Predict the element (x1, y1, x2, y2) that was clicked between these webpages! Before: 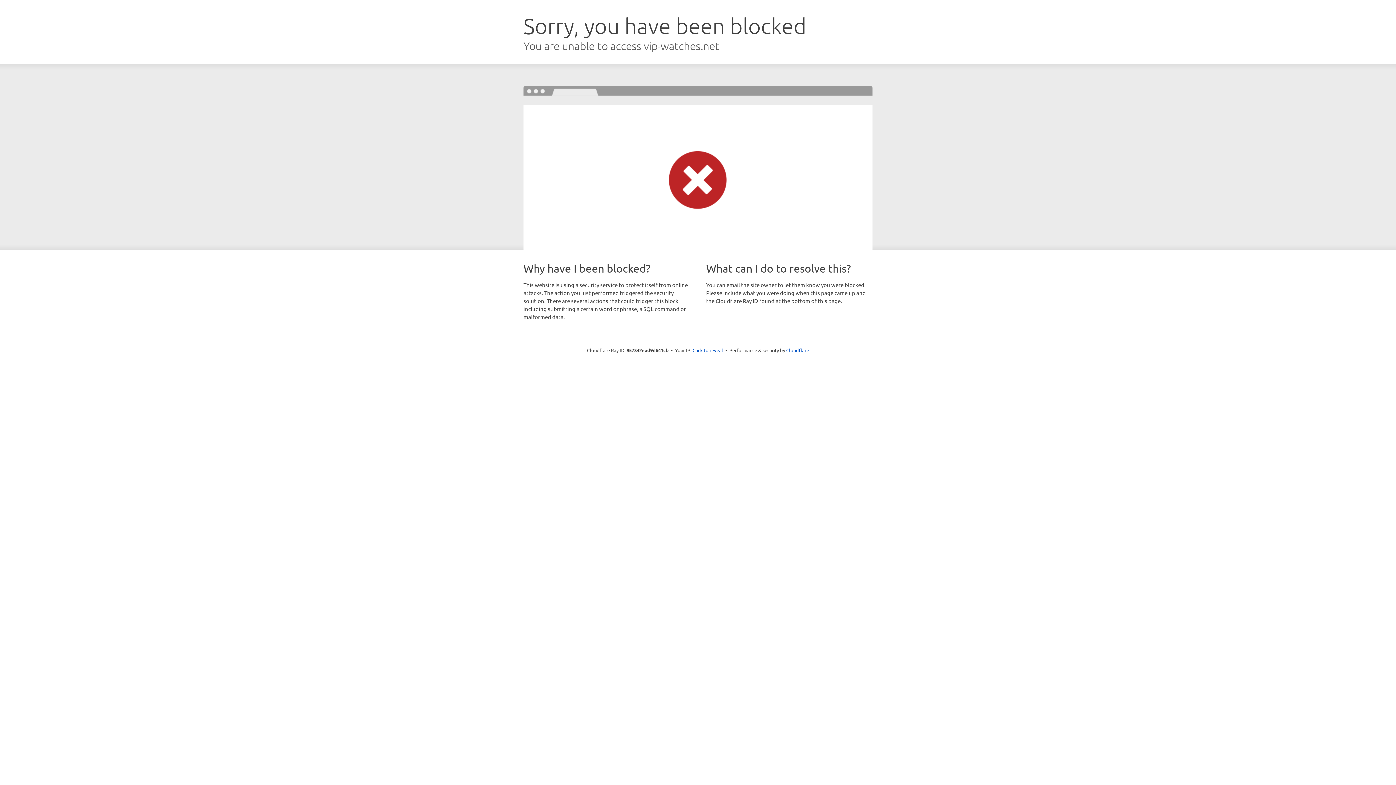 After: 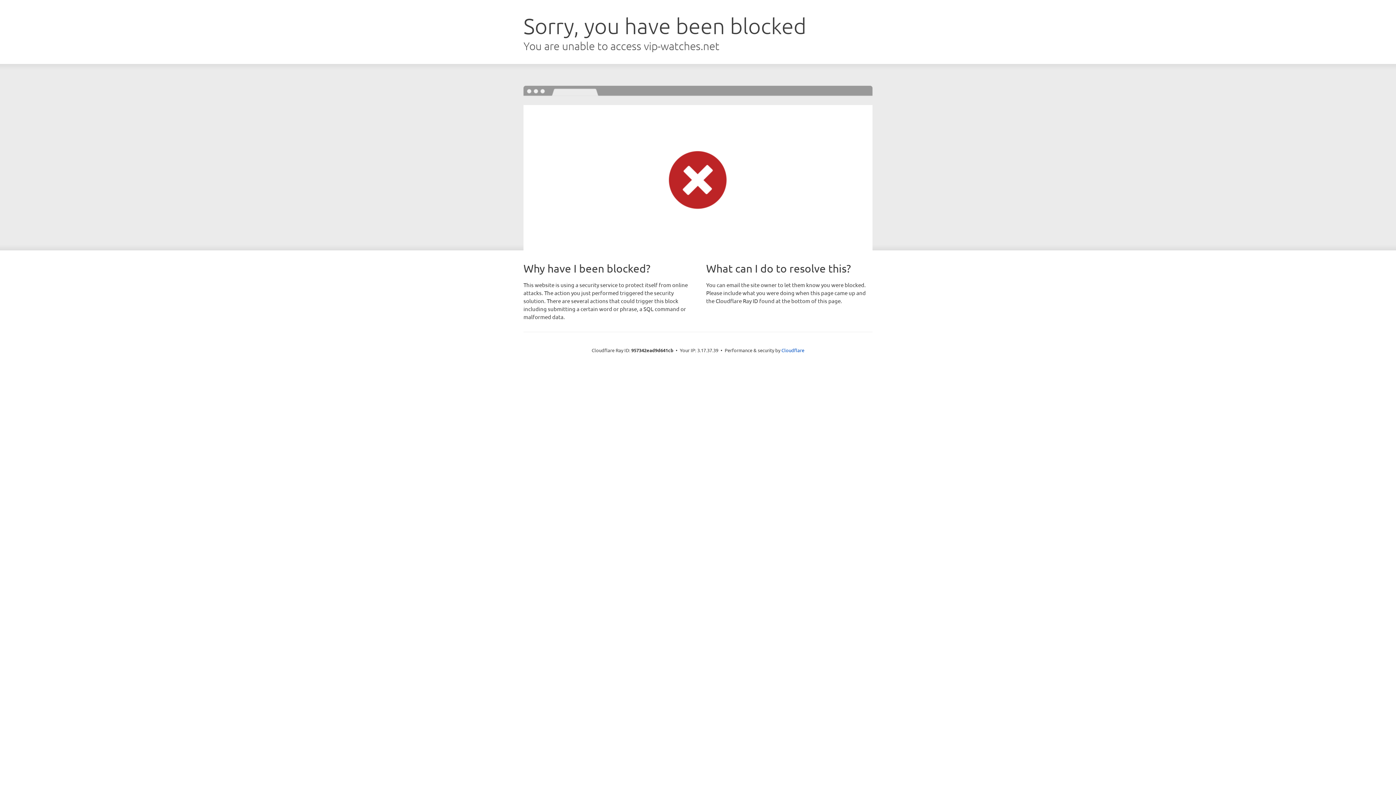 Action: bbox: (692, 346, 723, 353) label: Click to reveal